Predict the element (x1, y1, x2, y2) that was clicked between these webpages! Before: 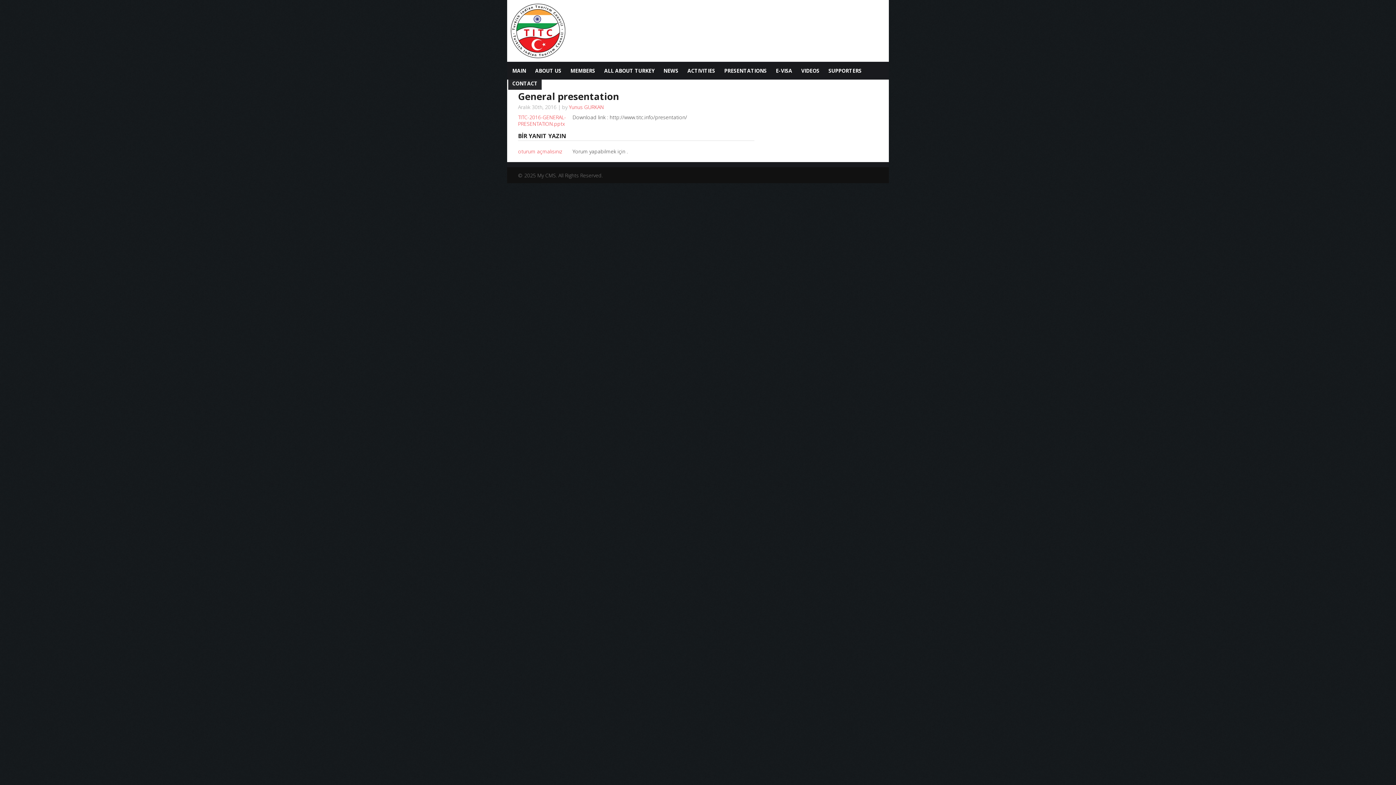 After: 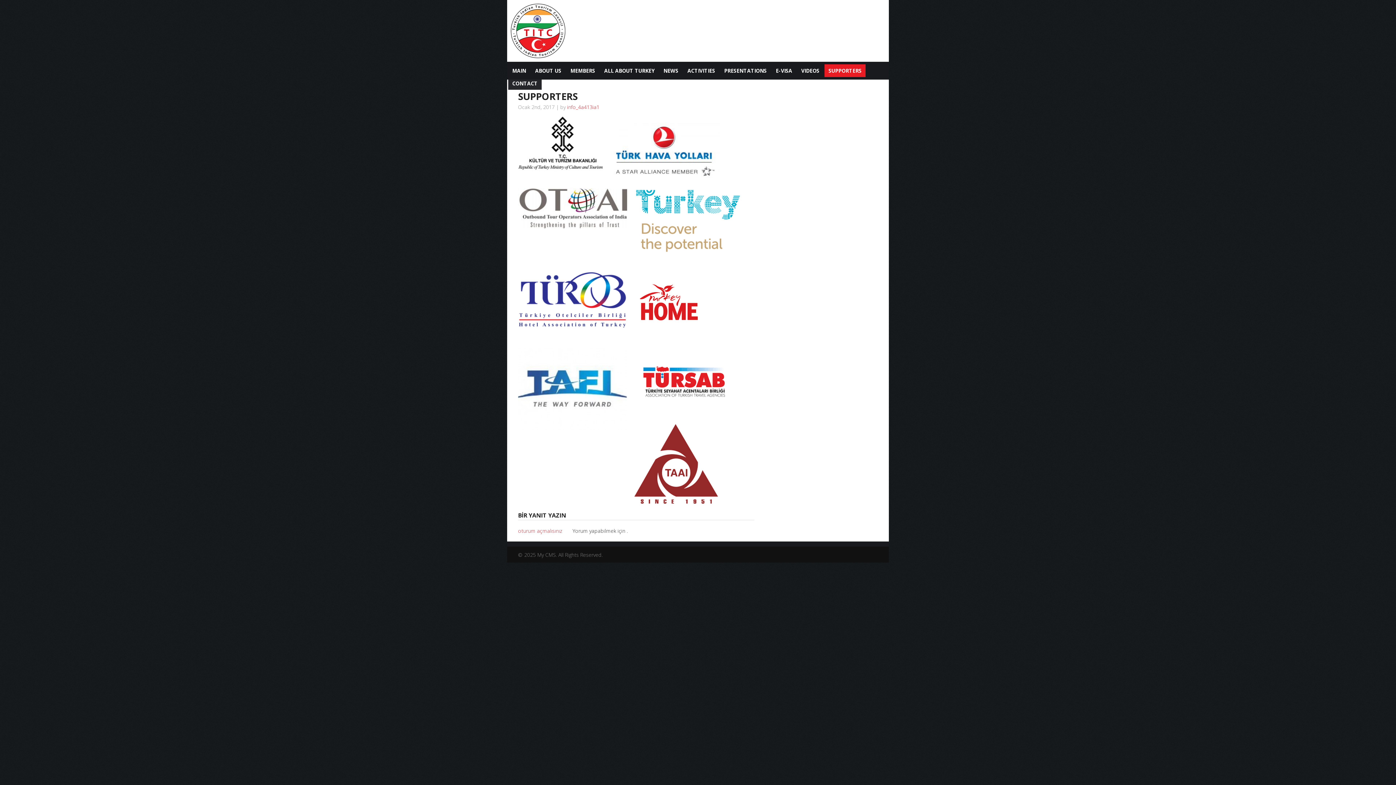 Action: bbox: (824, 64, 865, 77) label: SUPPORTERS